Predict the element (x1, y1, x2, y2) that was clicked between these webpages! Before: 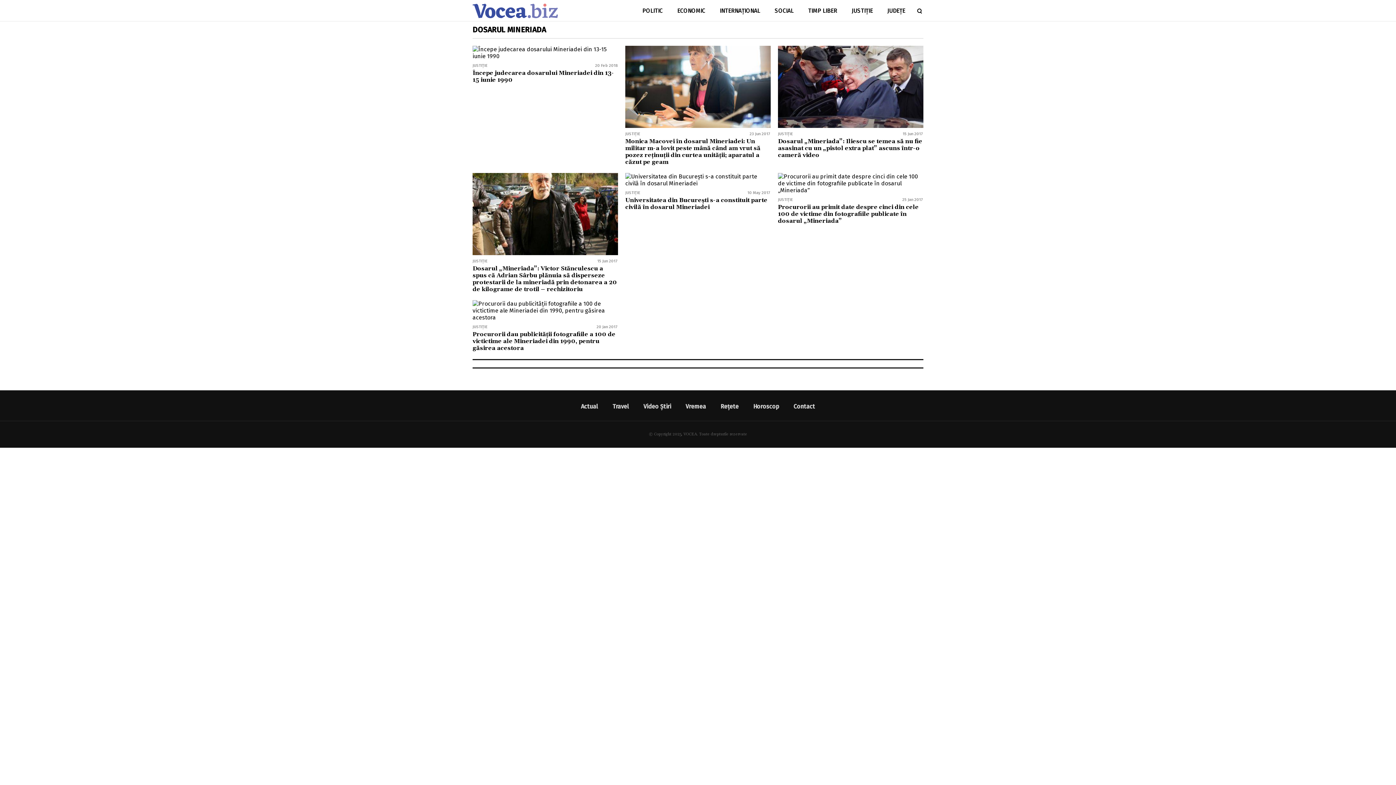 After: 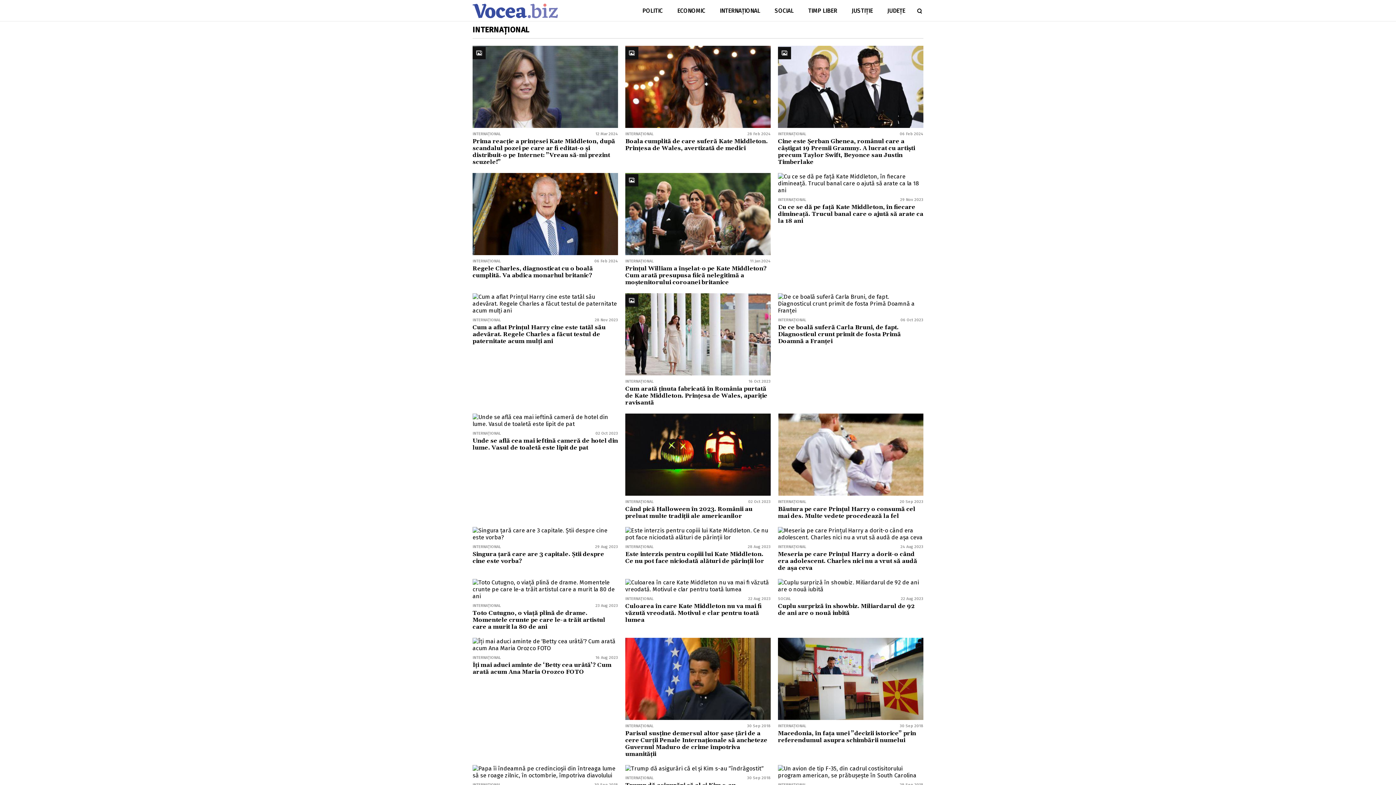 Action: bbox: (712, 0, 767, 21) label: INTERNAȚIONAL